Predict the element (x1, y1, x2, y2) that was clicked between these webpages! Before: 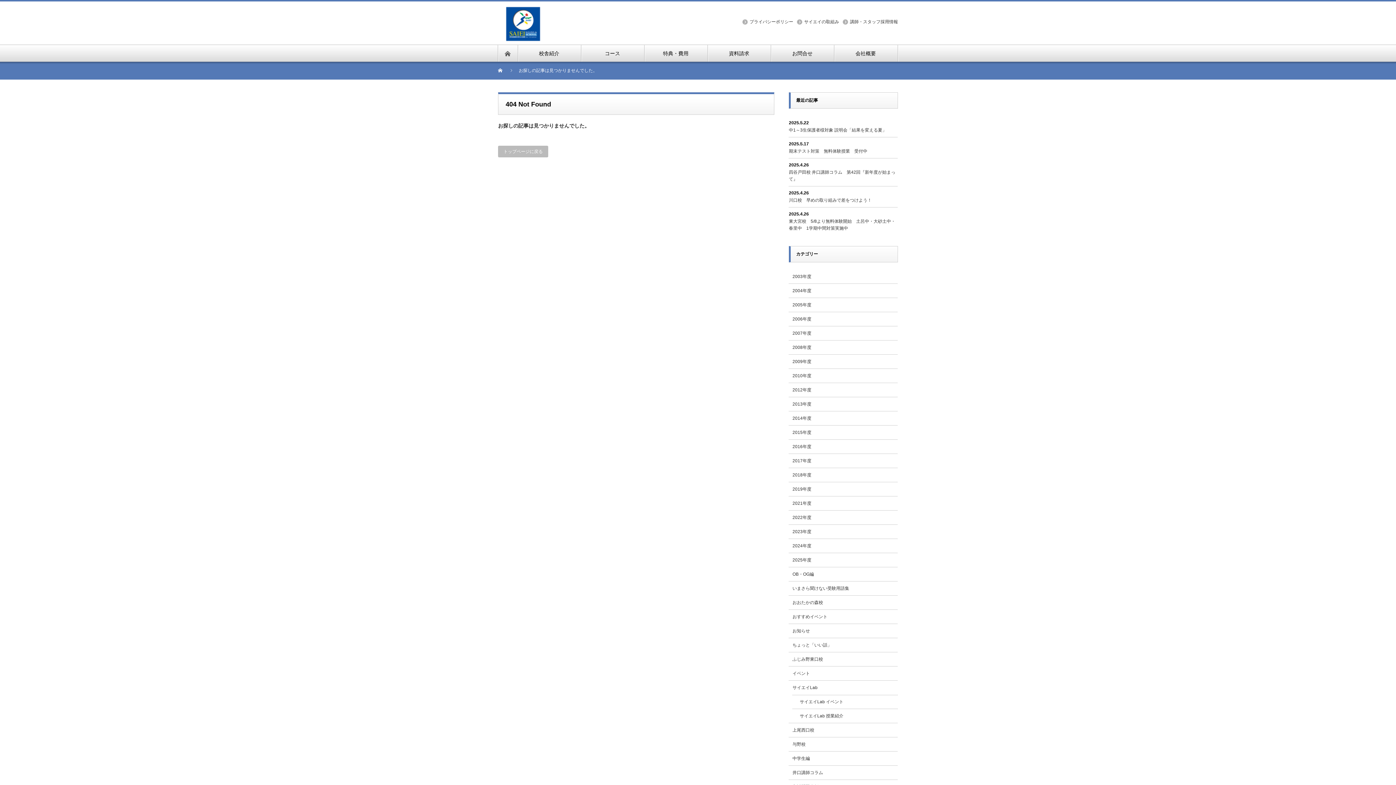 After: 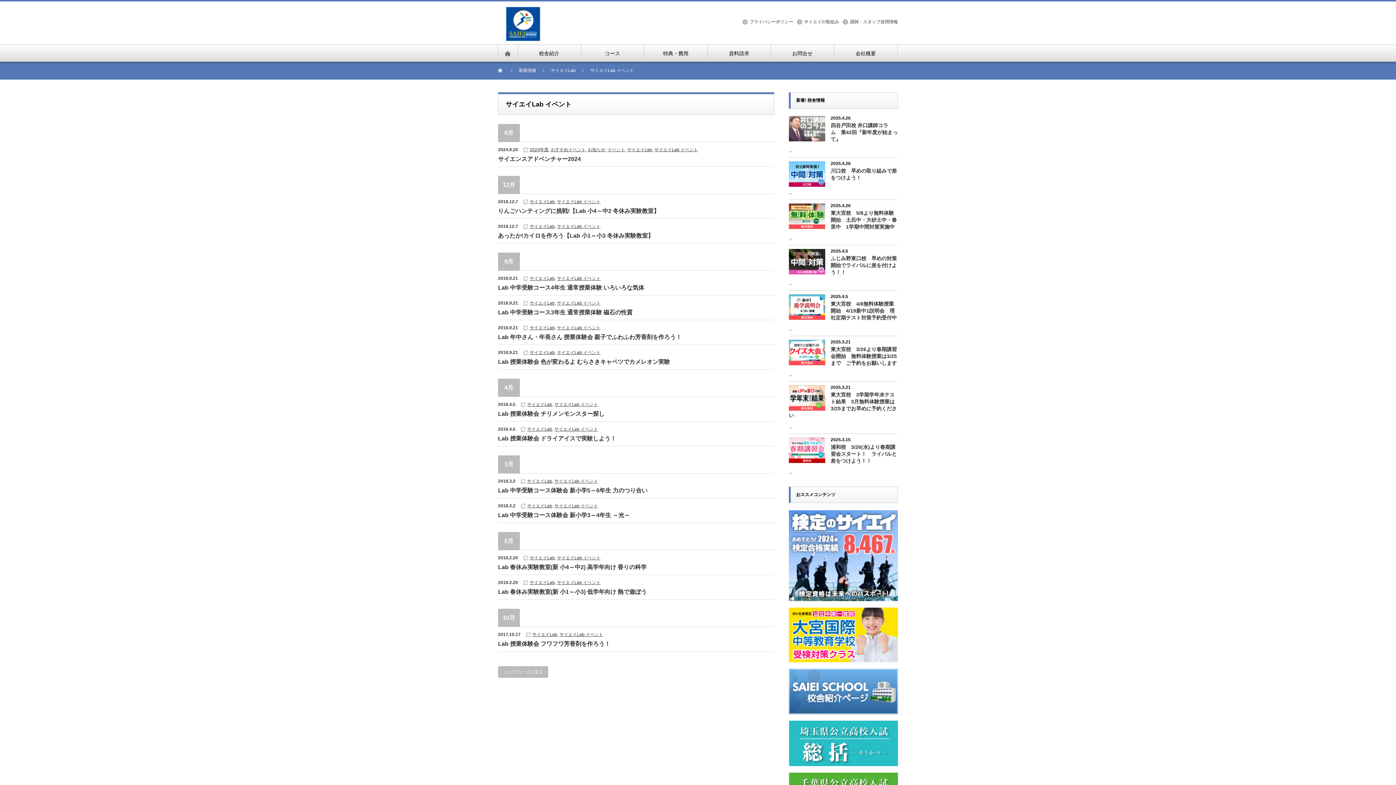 Action: bbox: (800, 699, 843, 704) label: サイエイLab イベント